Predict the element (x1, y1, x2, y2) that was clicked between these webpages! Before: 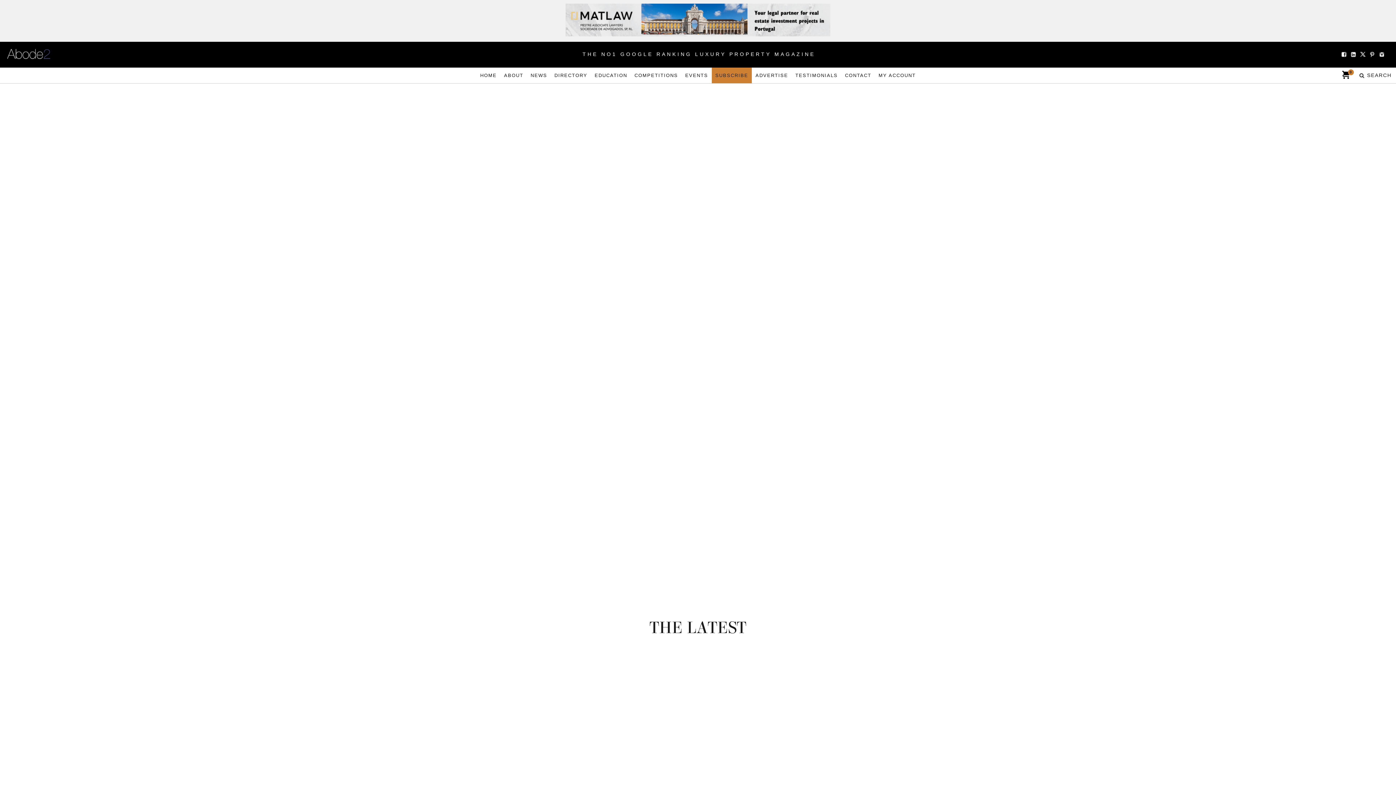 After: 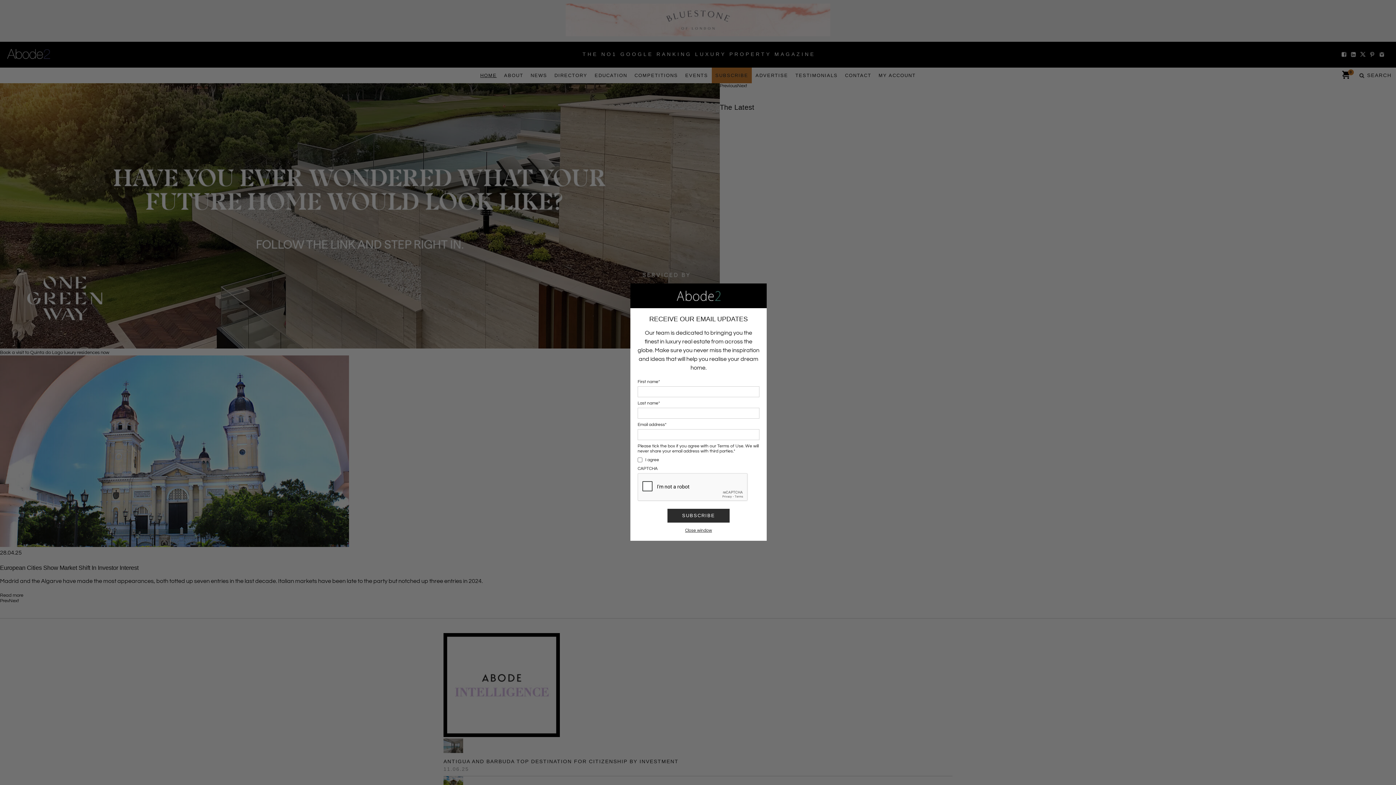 Action: bbox: (7, 49, 50, 60)